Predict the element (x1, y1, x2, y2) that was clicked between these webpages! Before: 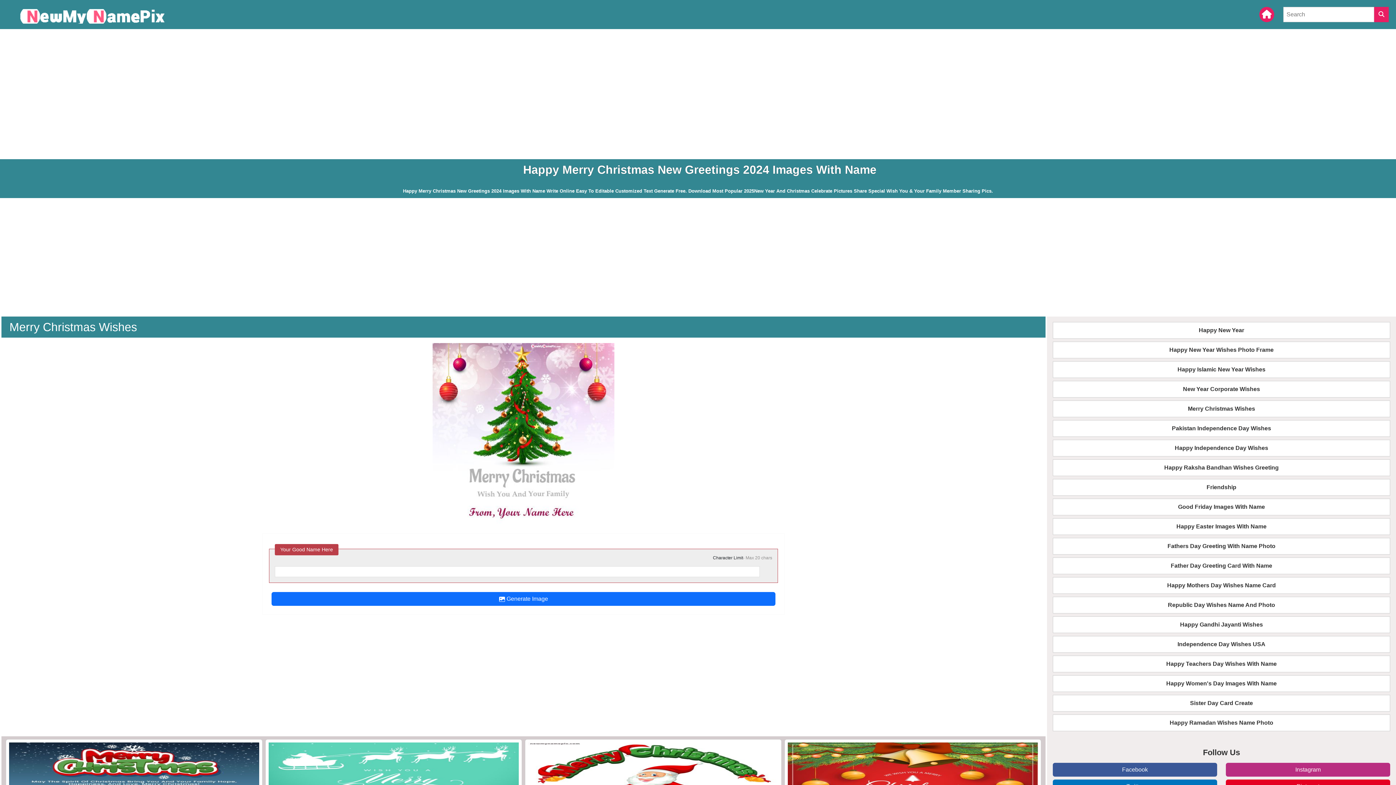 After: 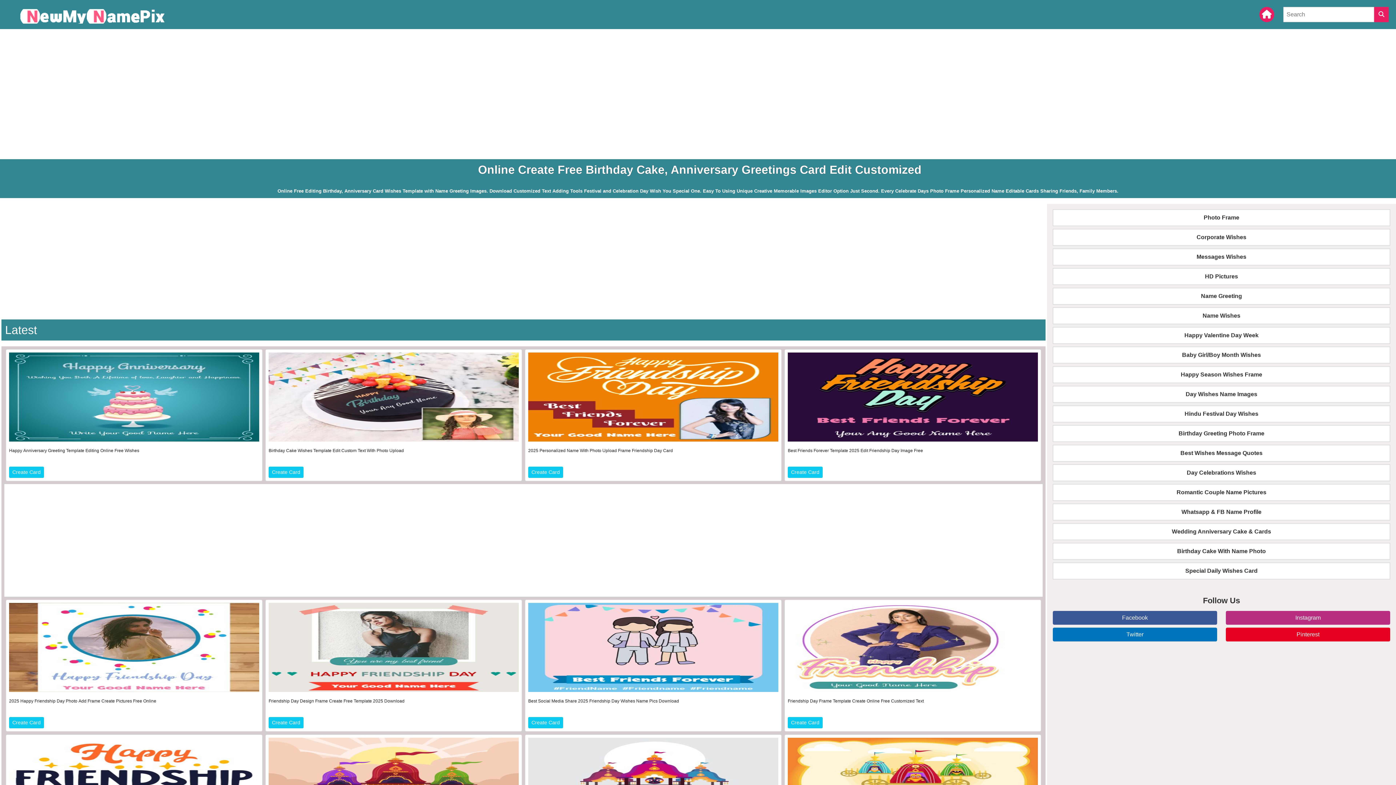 Action: bbox: (20, 9, 165, 23)